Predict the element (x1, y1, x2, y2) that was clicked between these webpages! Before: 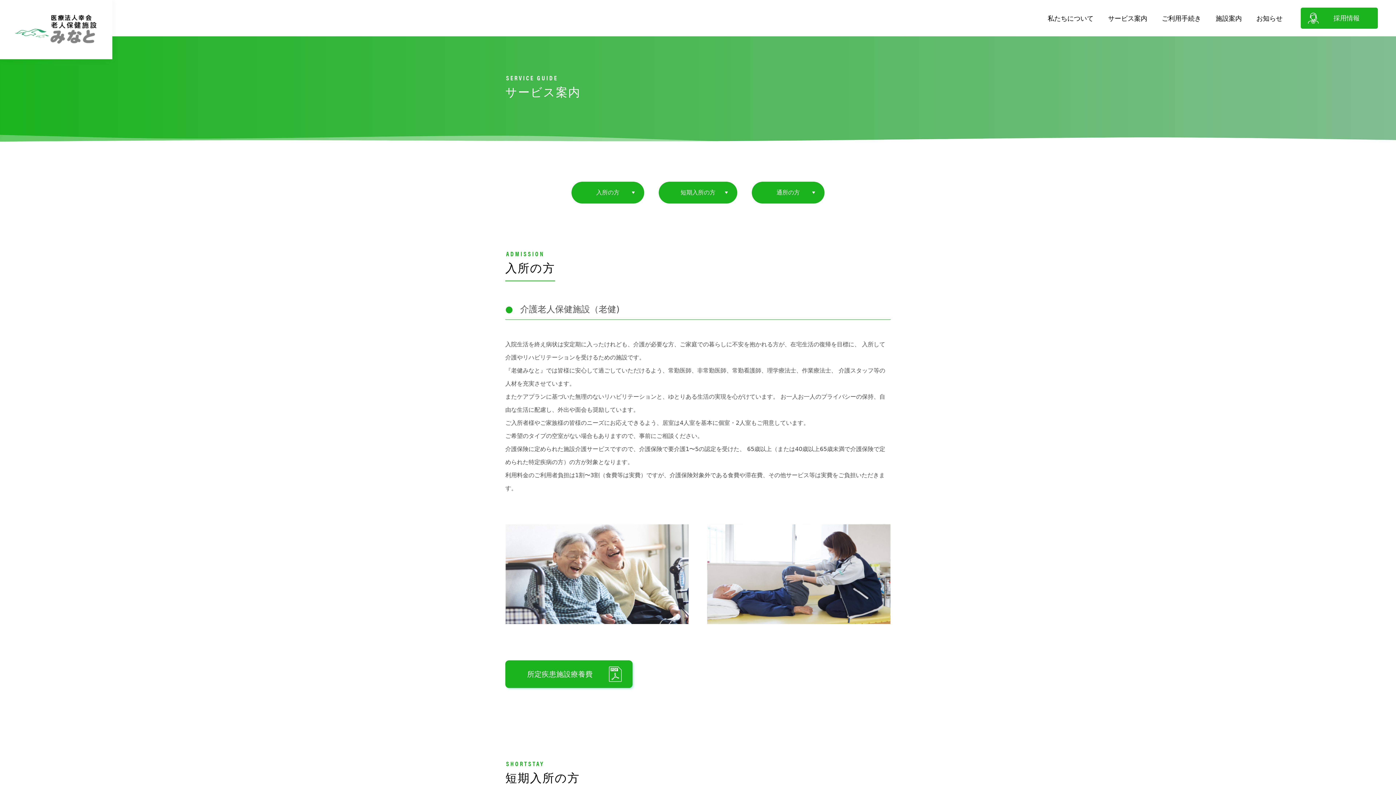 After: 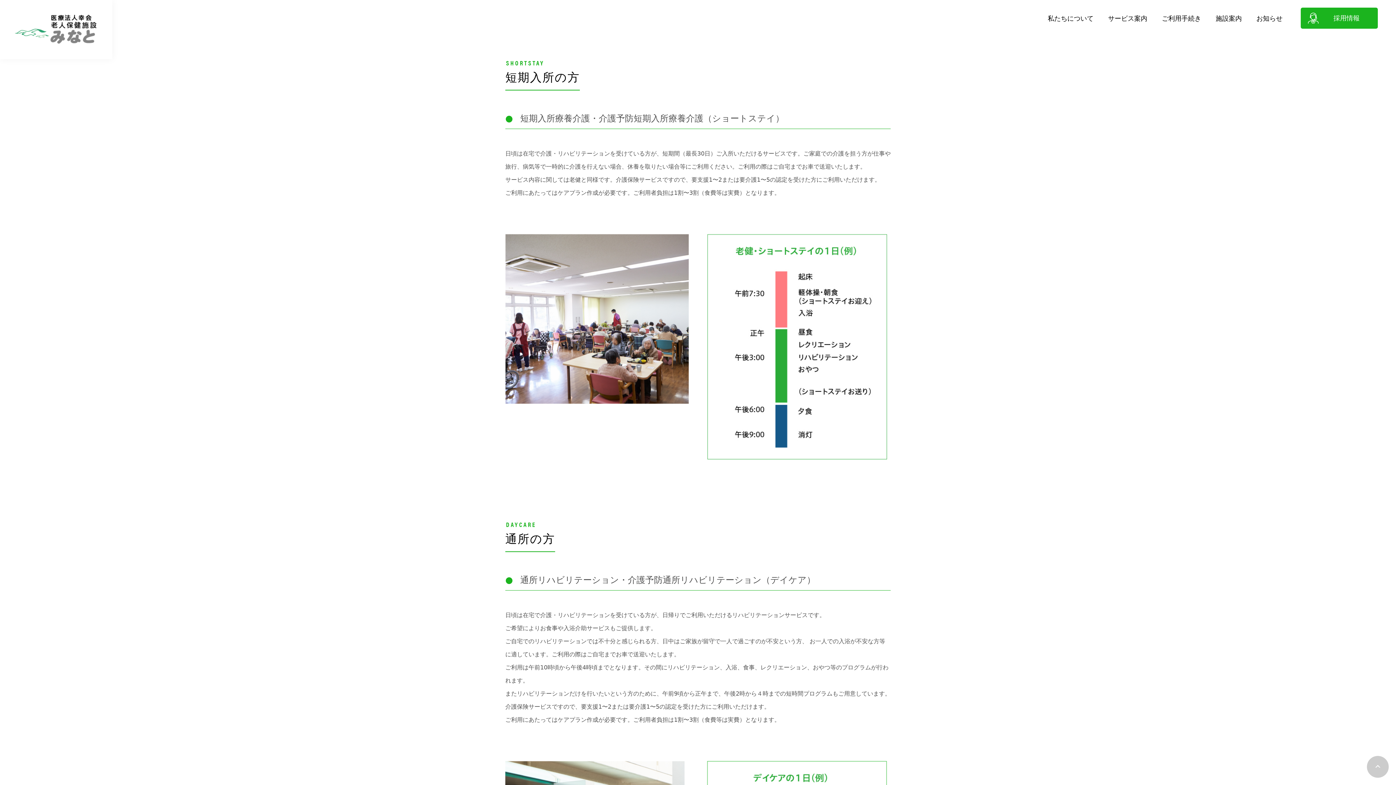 Action: label: 短期入所の方 bbox: (658, 181, 737, 203)